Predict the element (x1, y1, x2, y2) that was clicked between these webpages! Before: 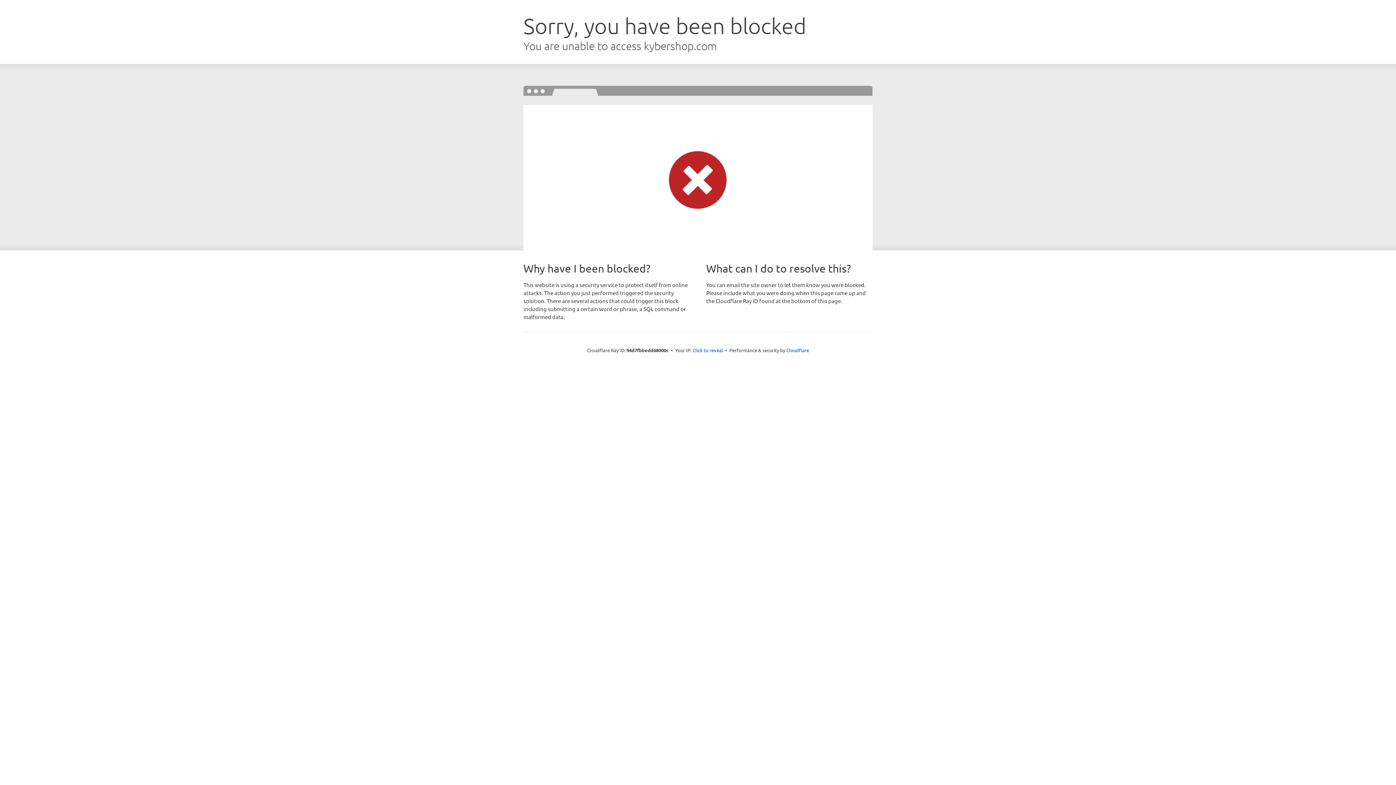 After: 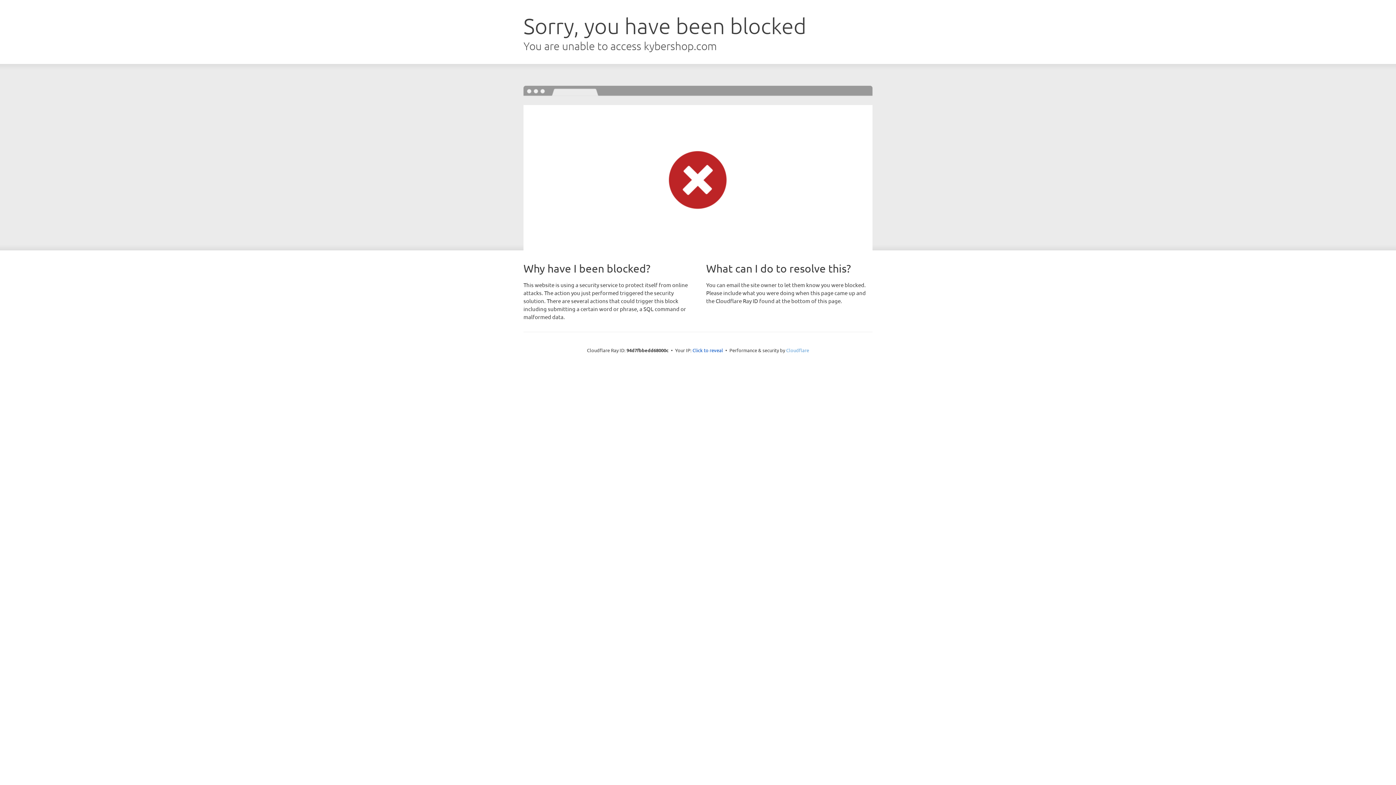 Action: bbox: (786, 347, 809, 353) label: Cloudflare